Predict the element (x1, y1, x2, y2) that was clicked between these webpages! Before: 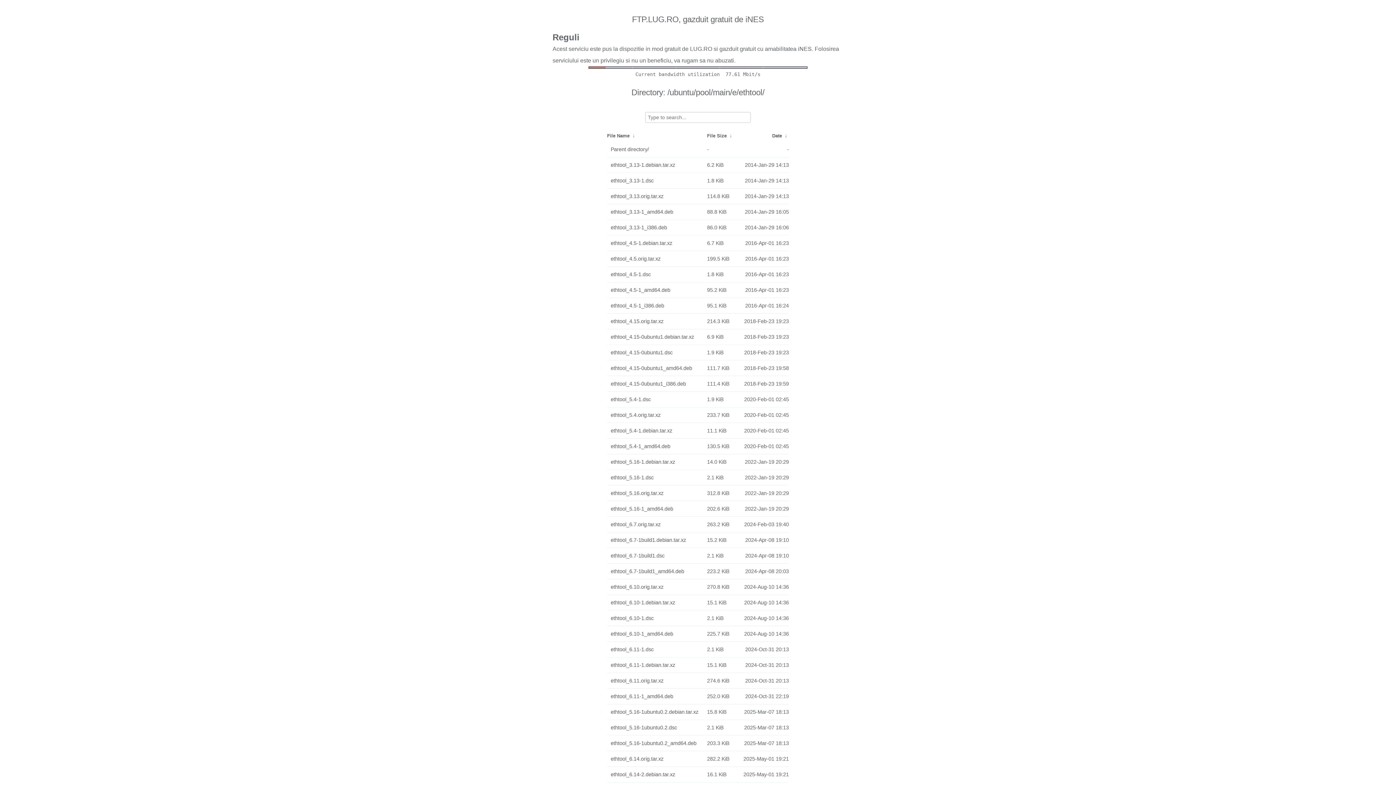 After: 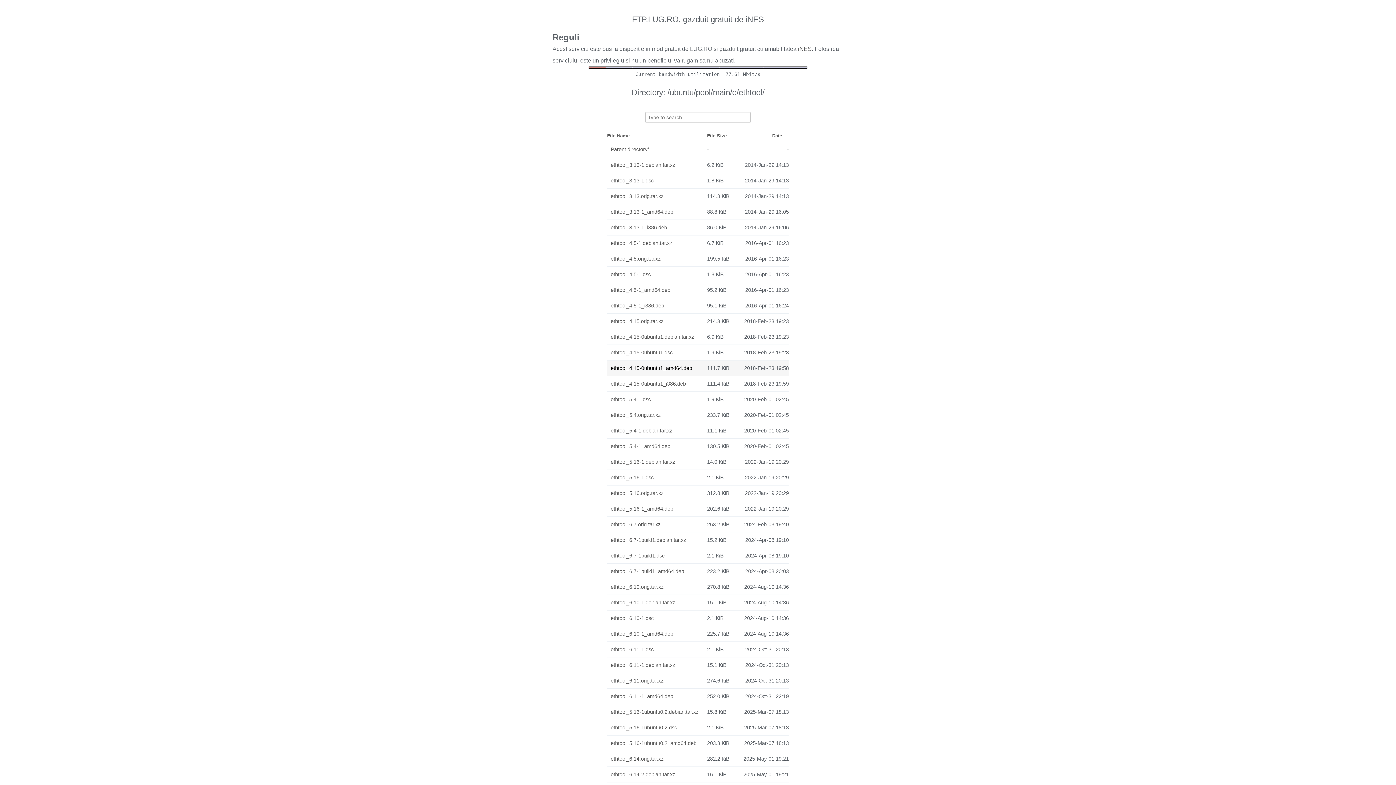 Action: bbox: (610, 362, 703, 374) label: ethtool_4.15-0ubuntu1_amd64.deb